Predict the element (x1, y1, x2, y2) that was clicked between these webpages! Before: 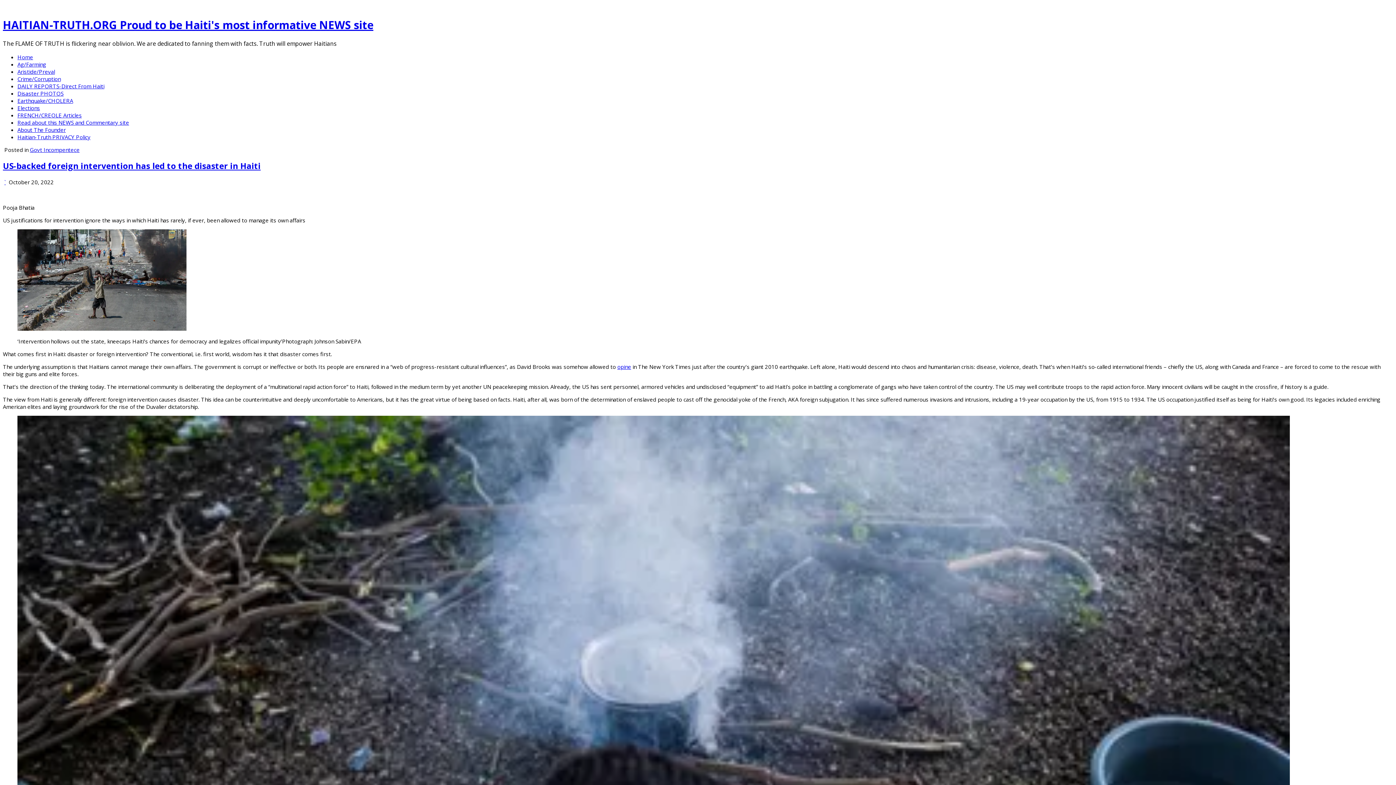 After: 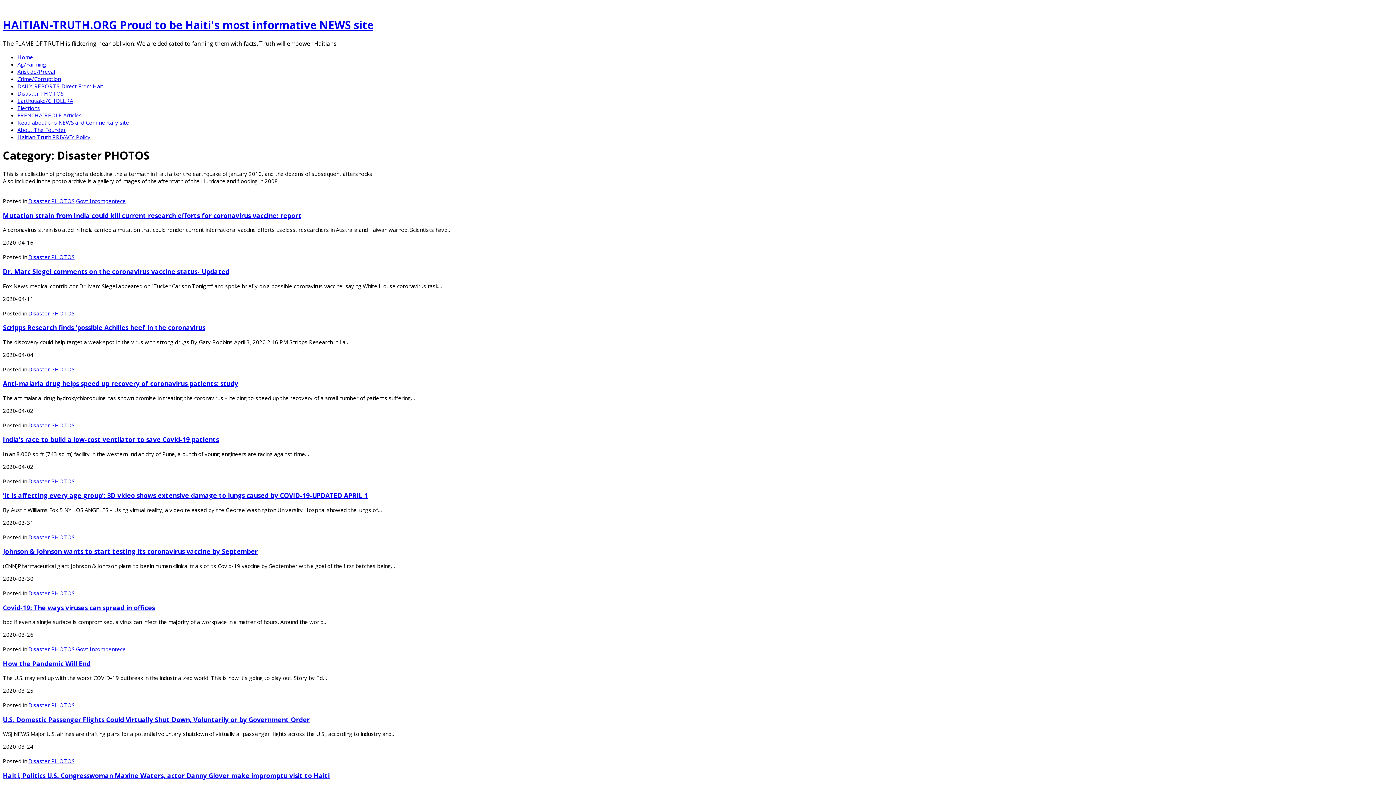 Action: label: Disaster PHOTOS bbox: (17, 89, 63, 97)